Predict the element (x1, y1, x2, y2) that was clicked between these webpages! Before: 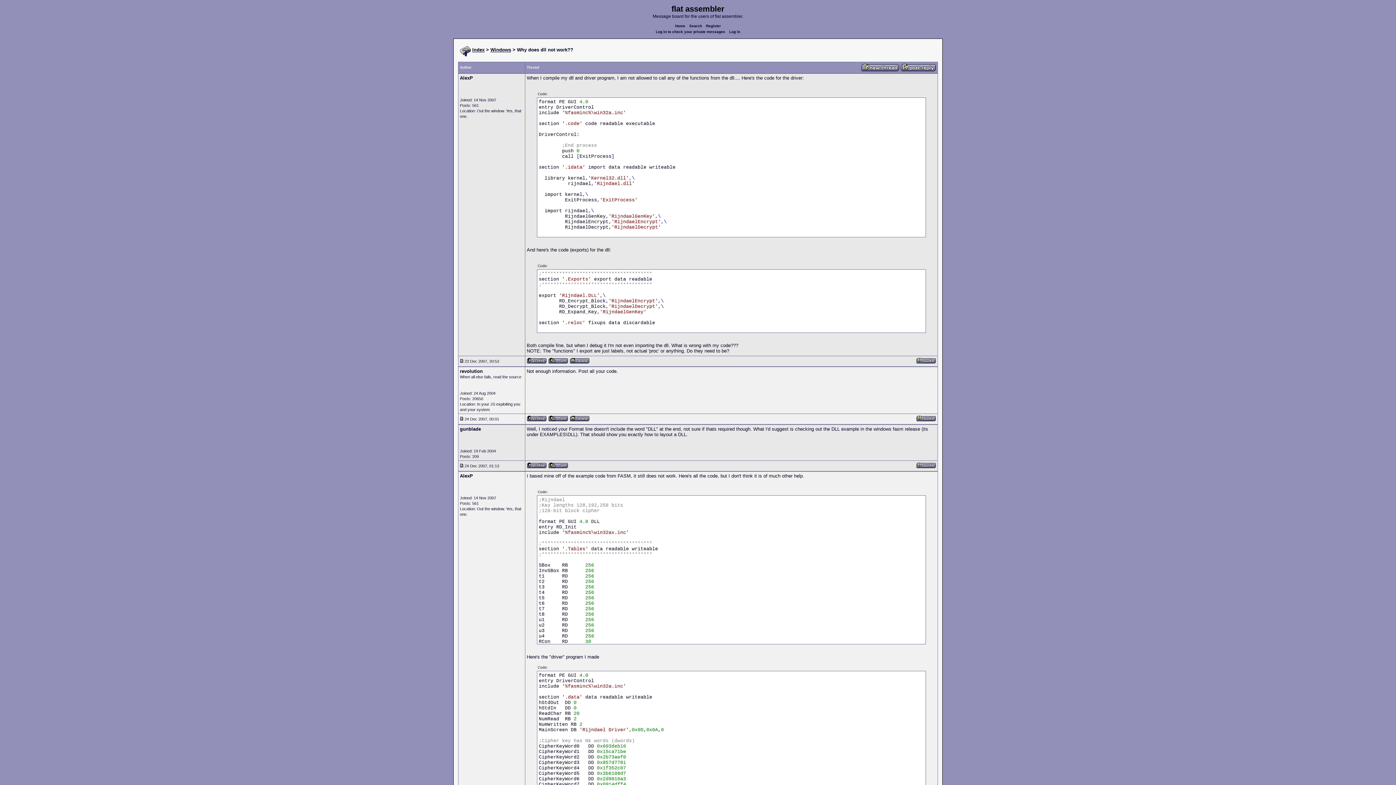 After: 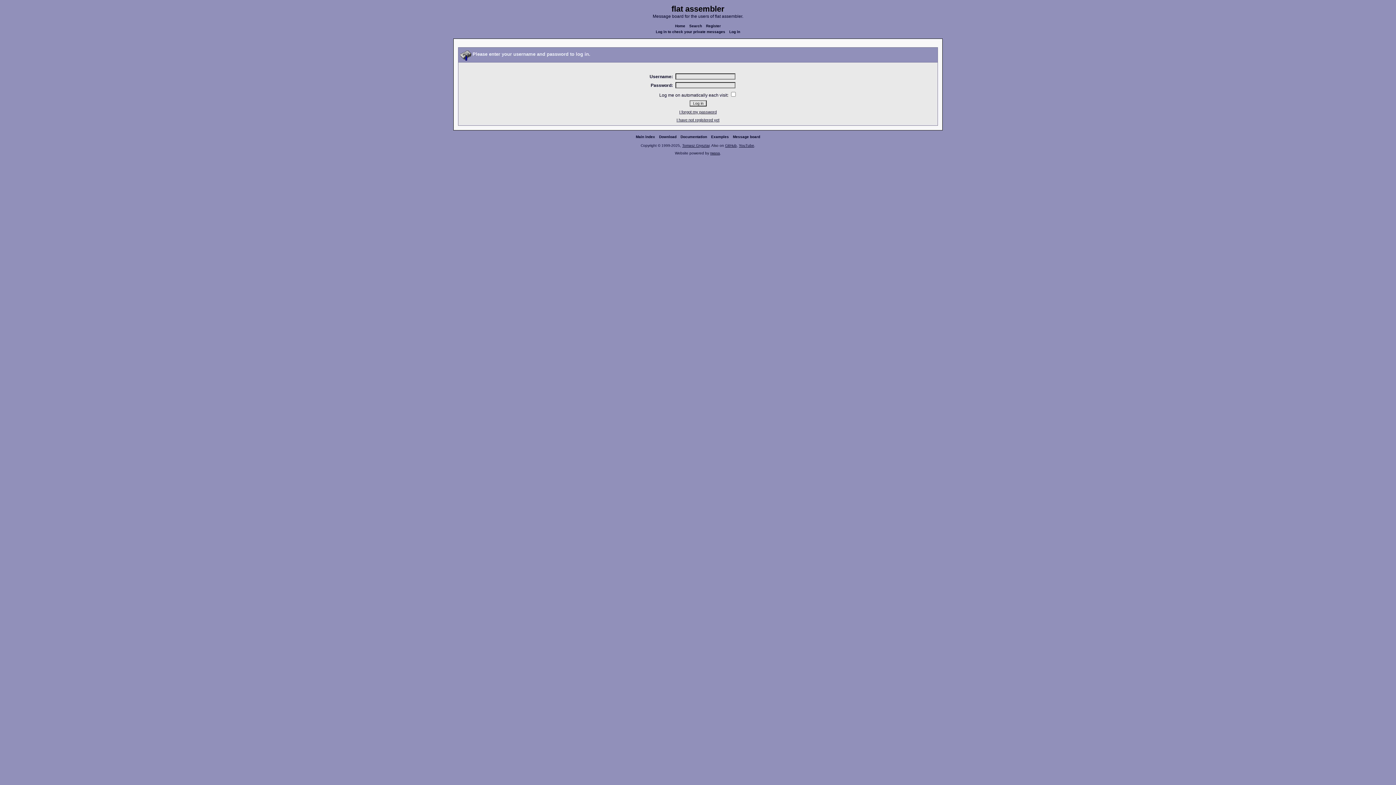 Action: bbox: (548, 359, 568, 365)